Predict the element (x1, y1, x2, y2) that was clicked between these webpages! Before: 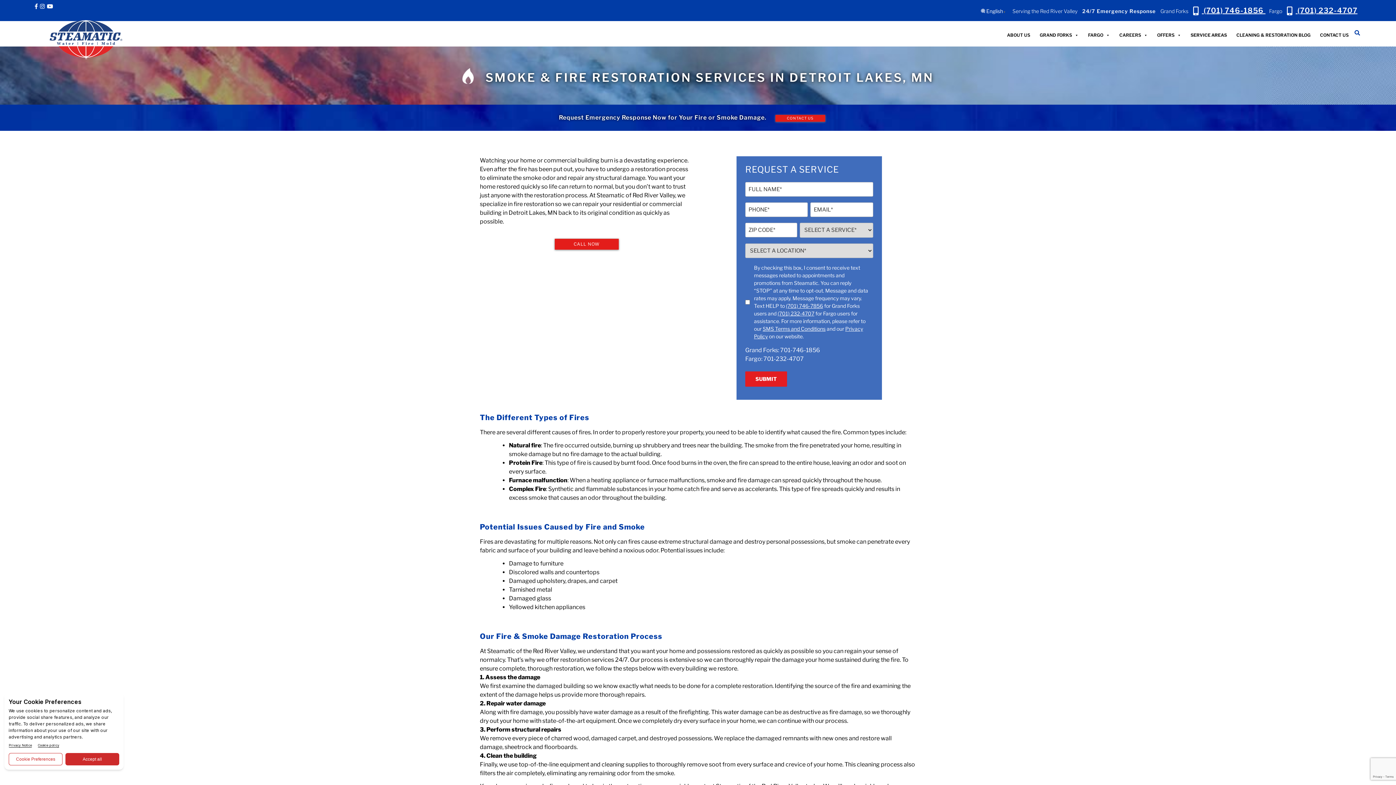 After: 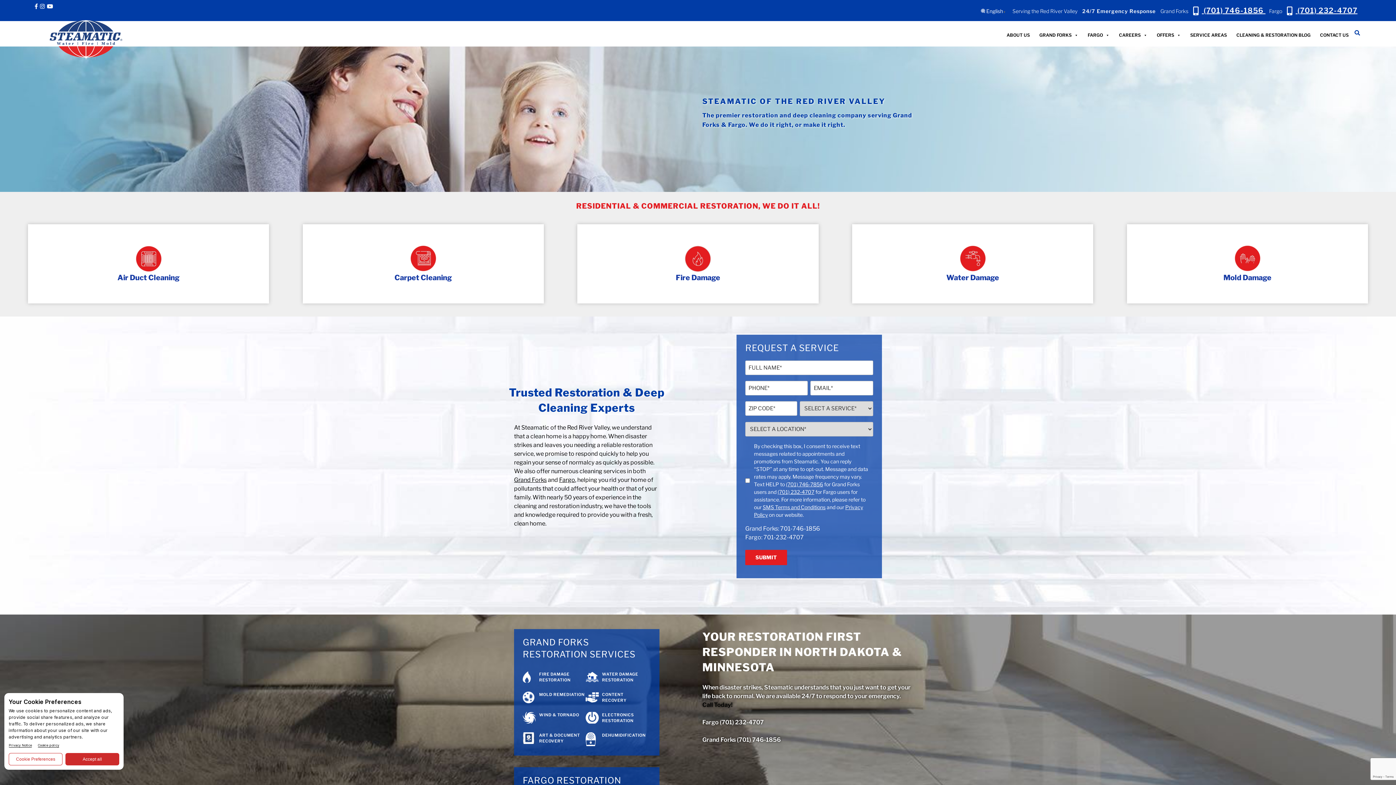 Action: bbox: (596, 192, 675, 198) label: Steamatic of Red River Valley